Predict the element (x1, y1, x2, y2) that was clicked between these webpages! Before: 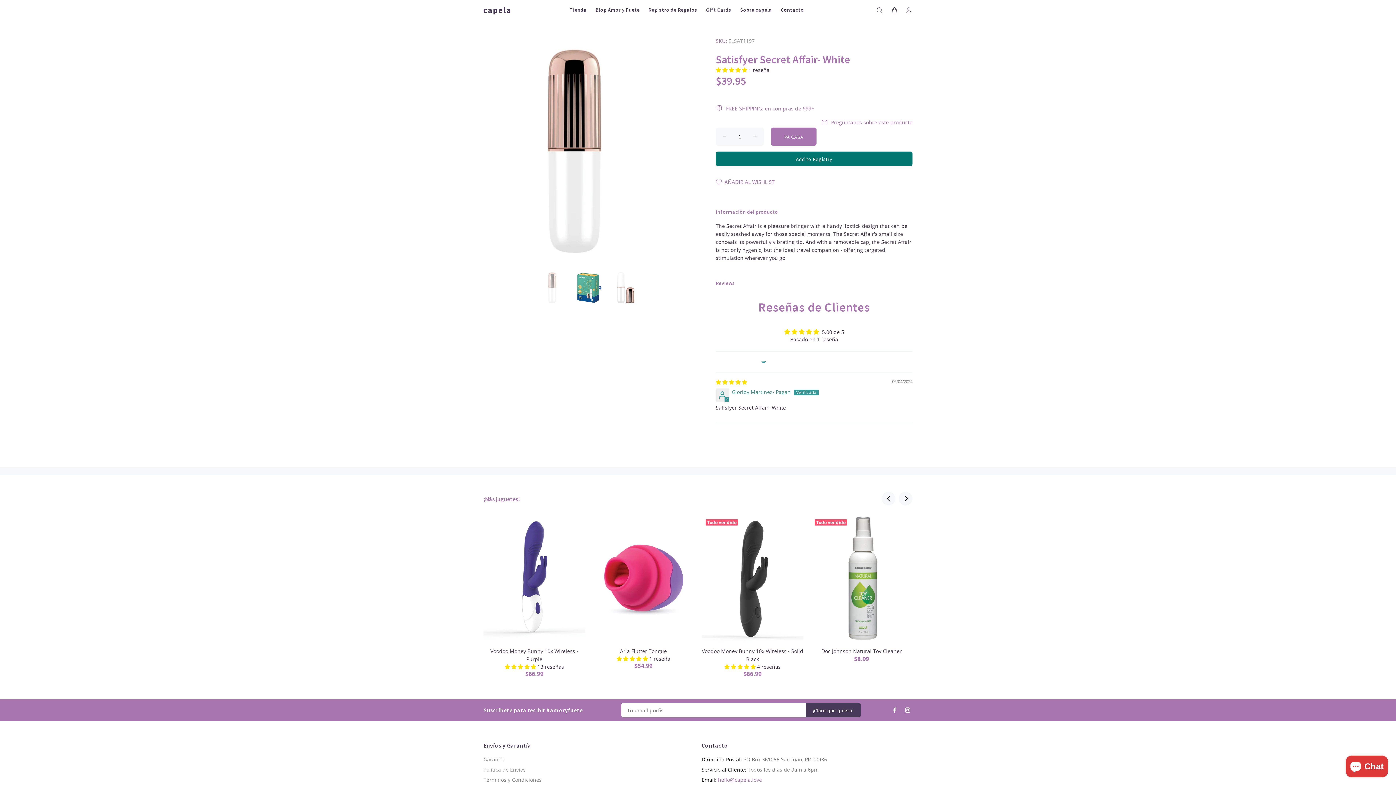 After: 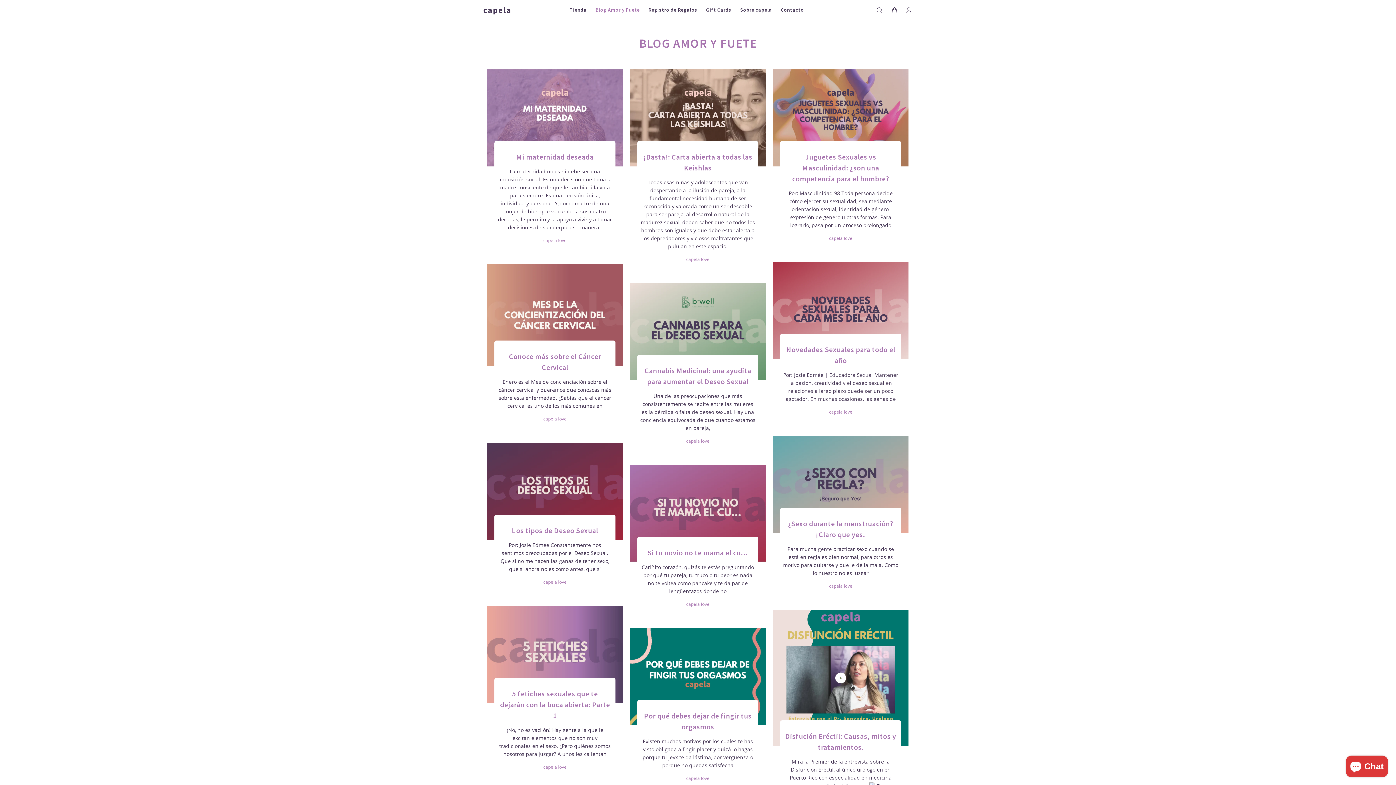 Action: label: Blog Amor y Fuete bbox: (591, 4, 644, 15)